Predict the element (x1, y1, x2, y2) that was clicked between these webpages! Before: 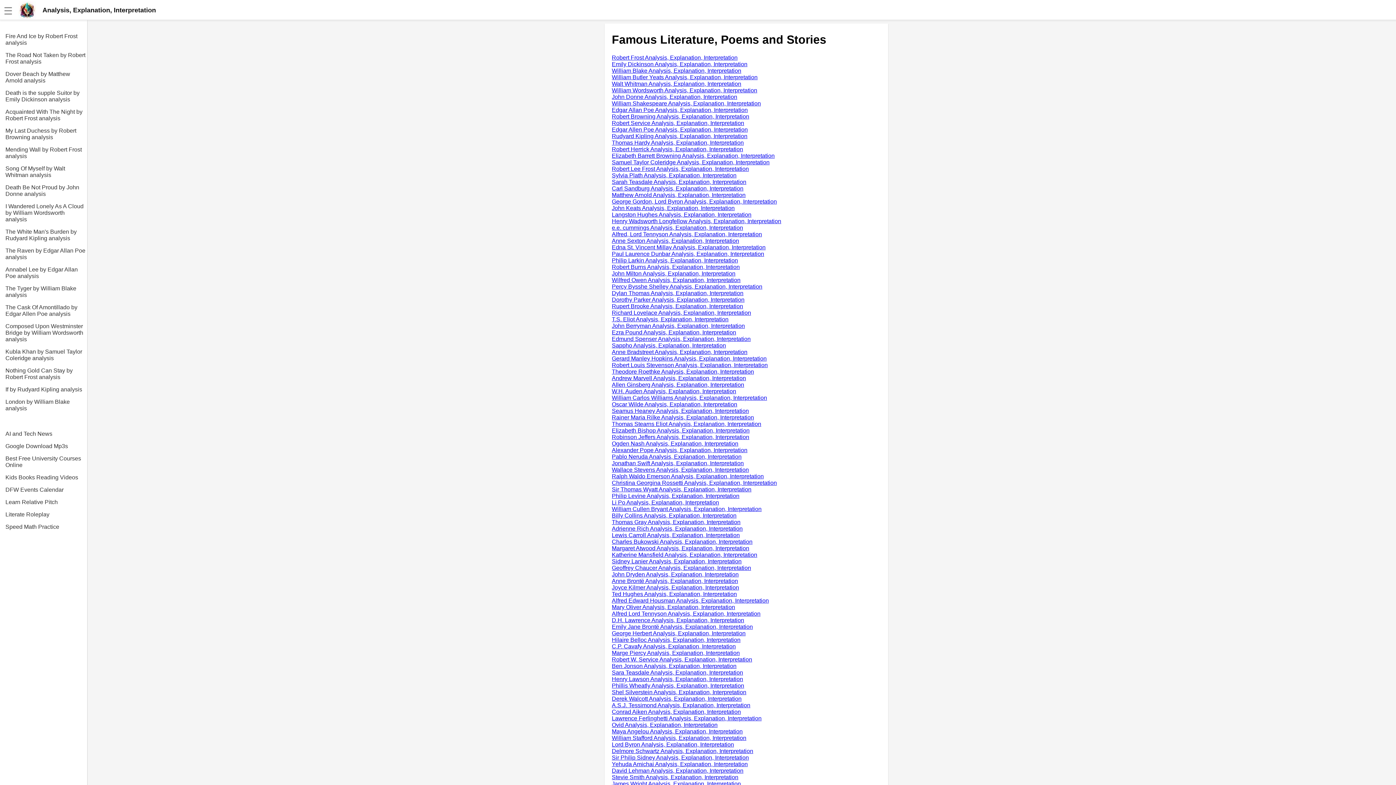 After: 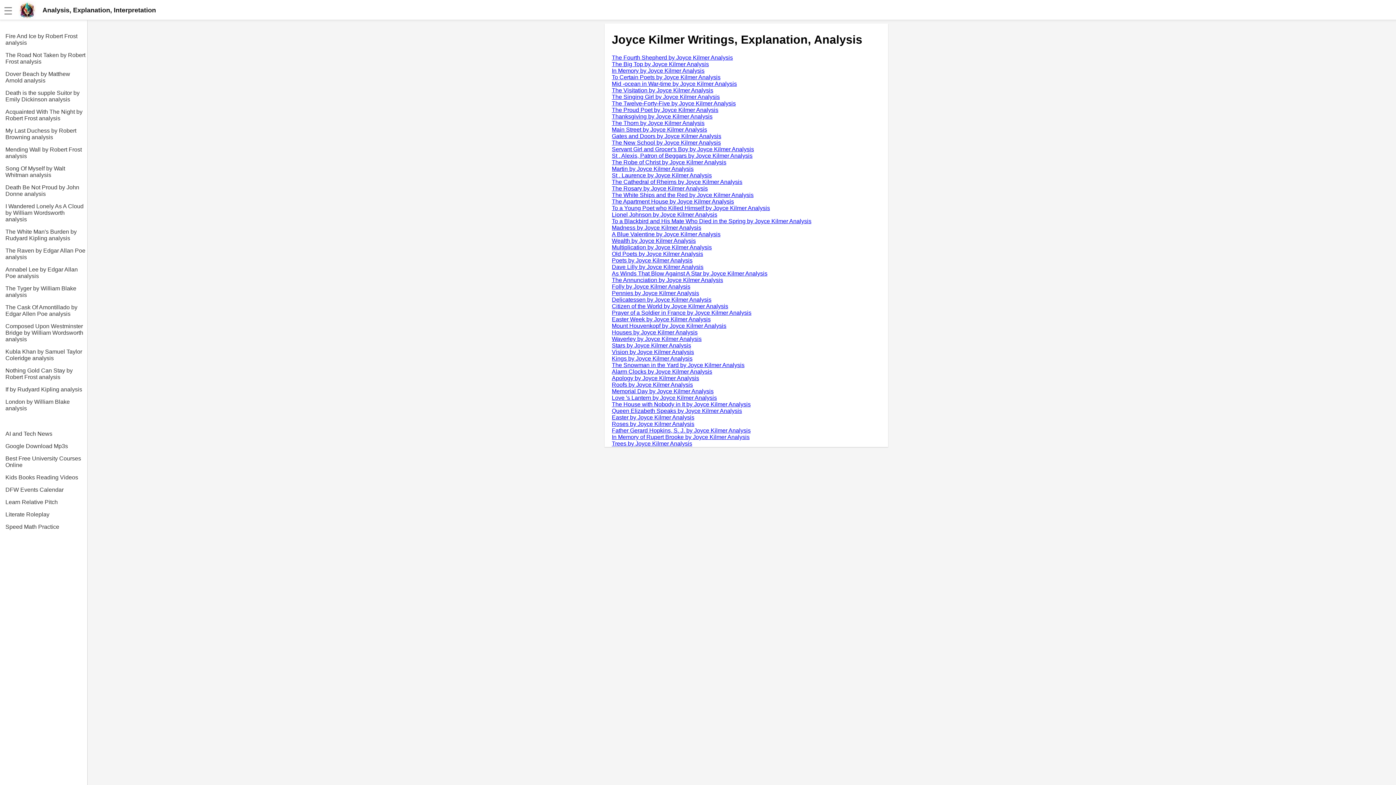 Action: bbox: (612, 584, 739, 590) label: Joyce Kilmer Analysis, Explanation, Interpretation